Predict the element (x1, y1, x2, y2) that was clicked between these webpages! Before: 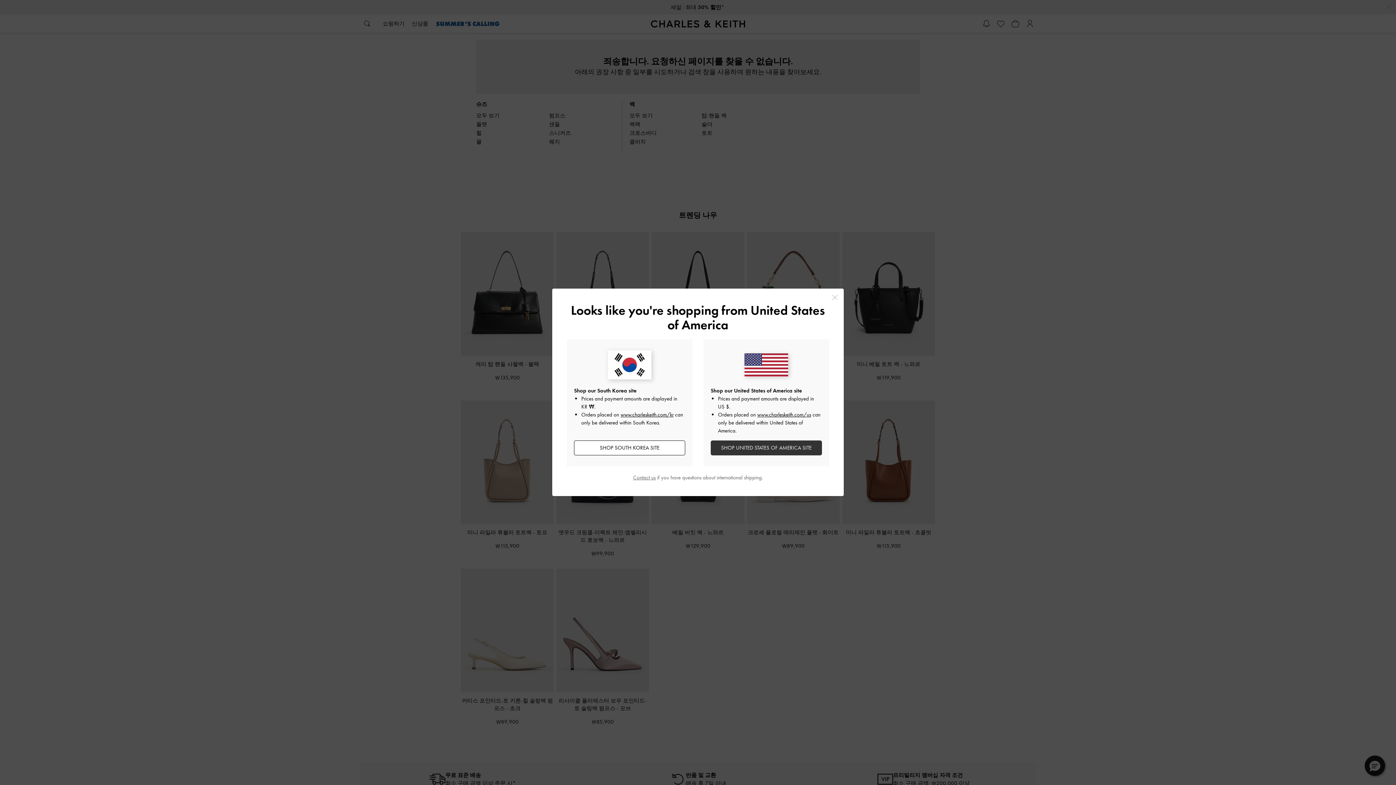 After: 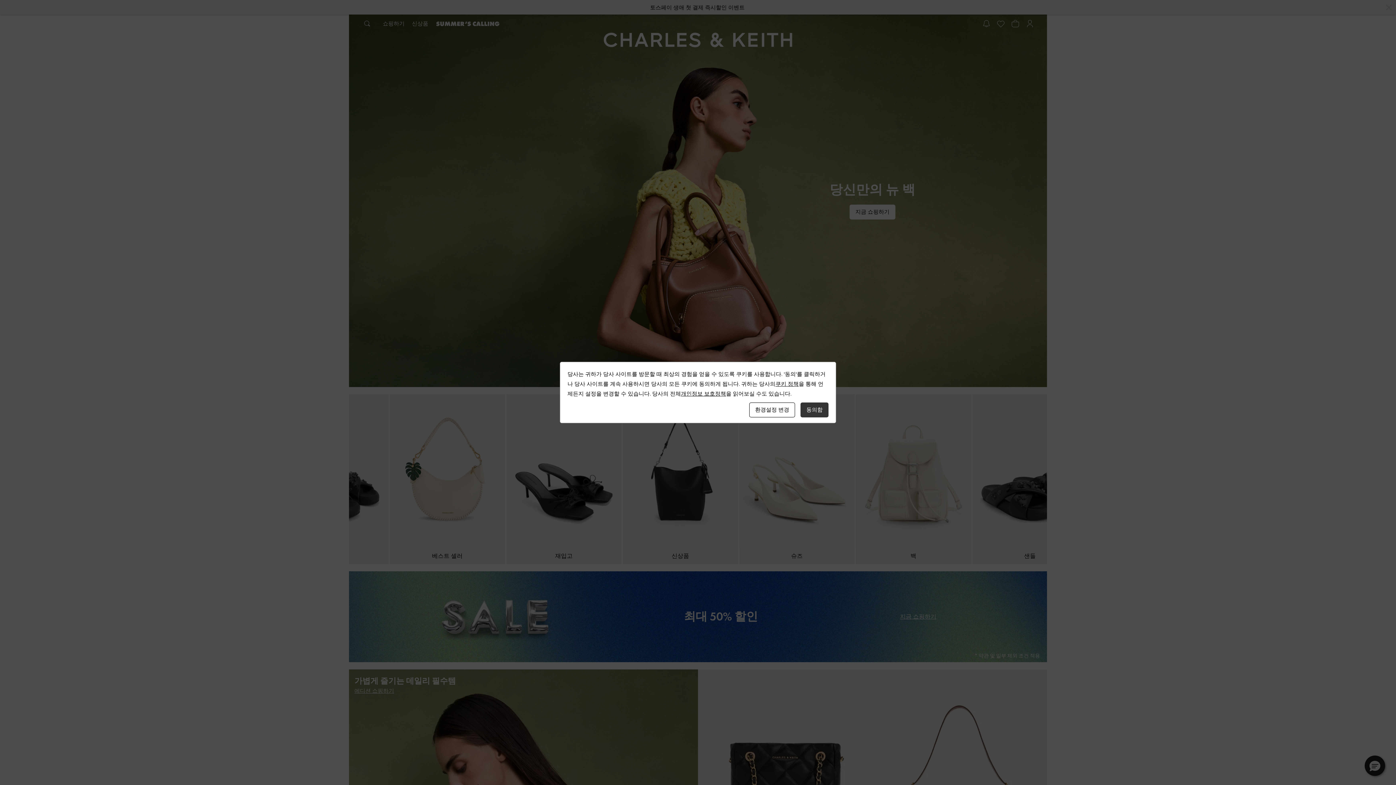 Action: bbox: (620, 411, 673, 418) label: www.charleskeith.com/kr